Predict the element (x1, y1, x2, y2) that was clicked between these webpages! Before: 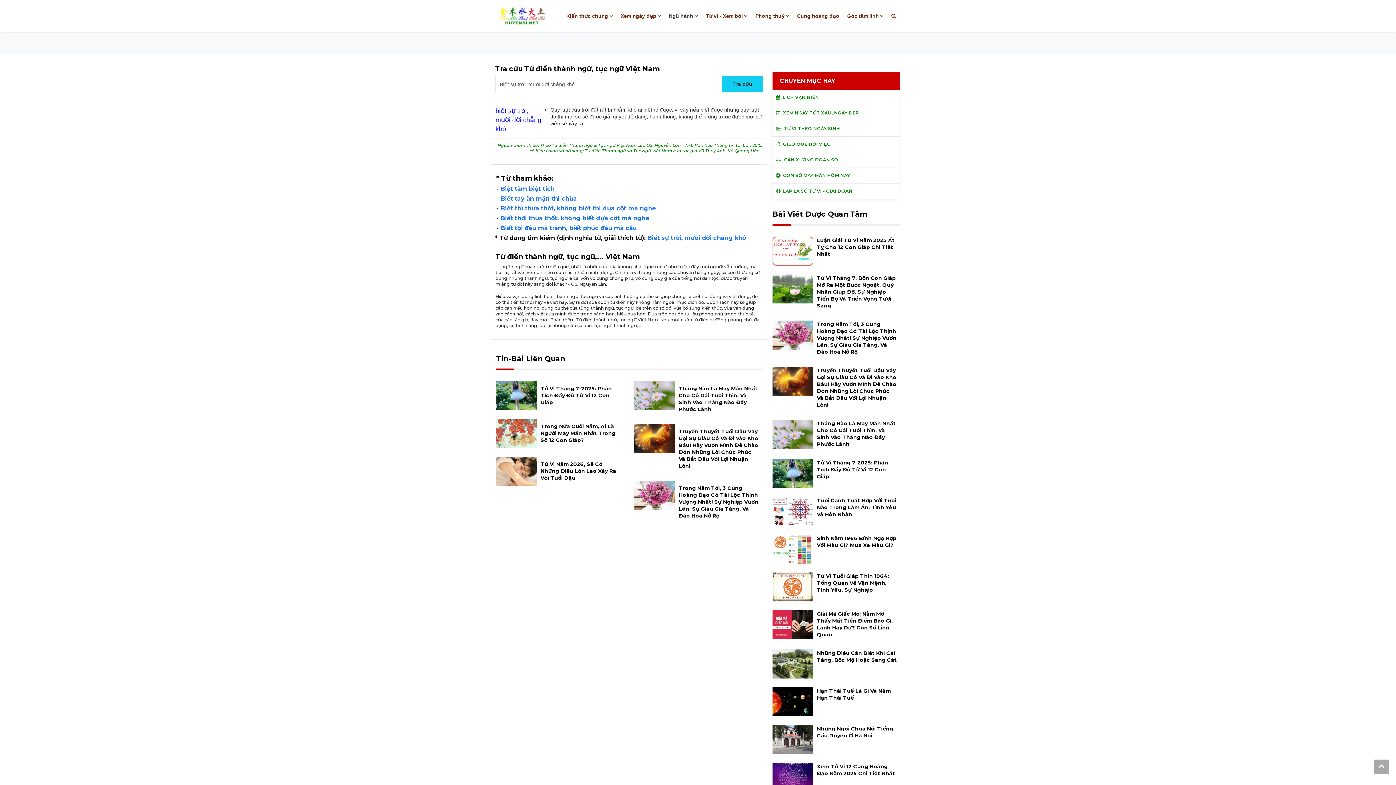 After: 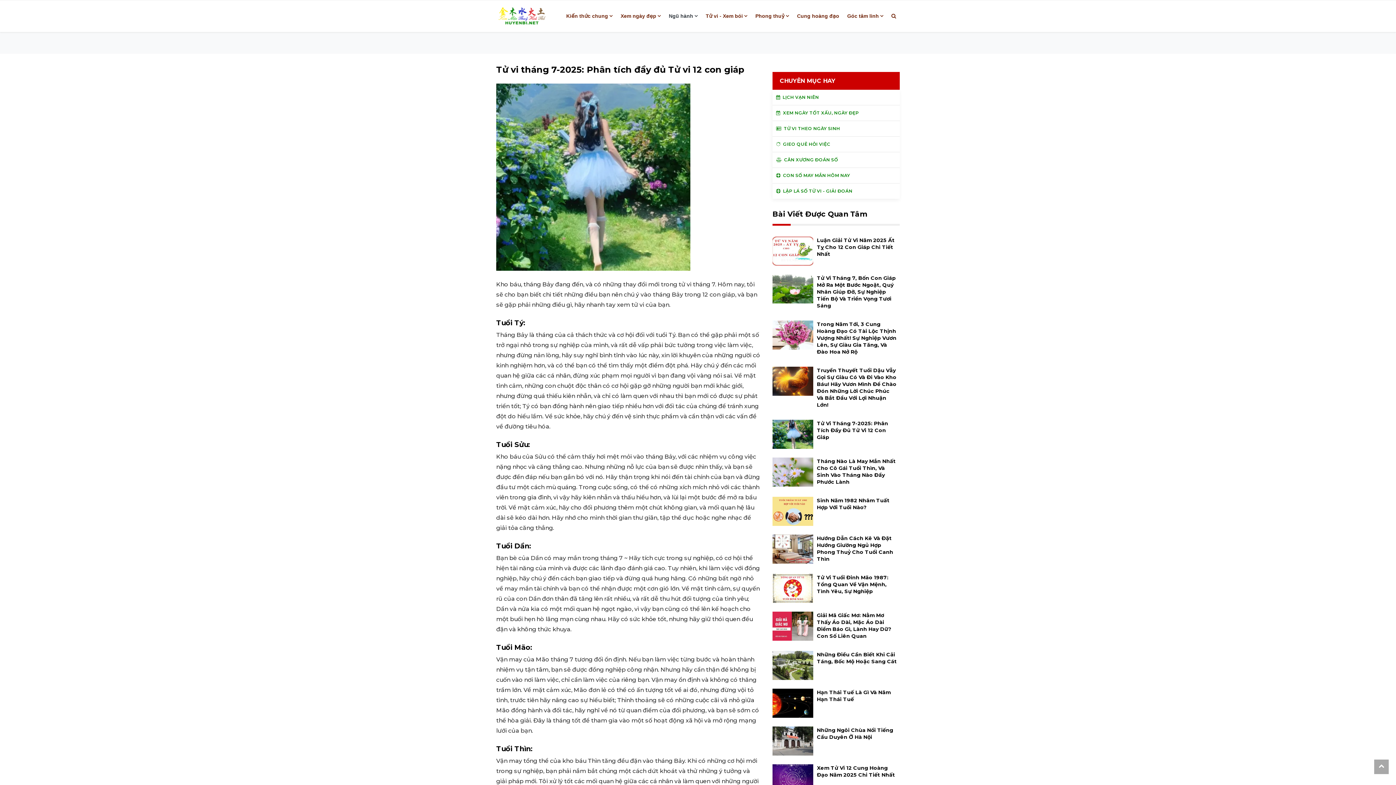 Action: bbox: (772, 470, 813, 476)